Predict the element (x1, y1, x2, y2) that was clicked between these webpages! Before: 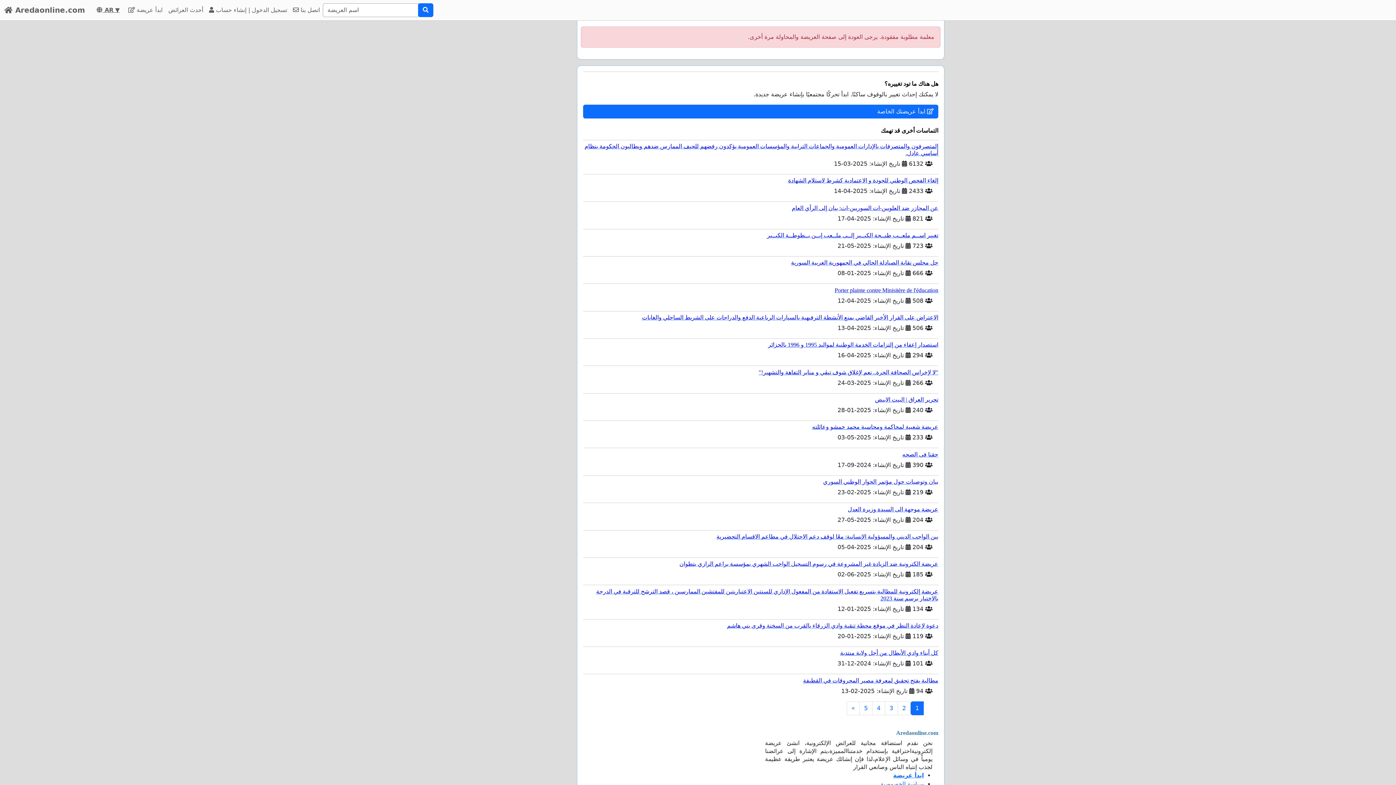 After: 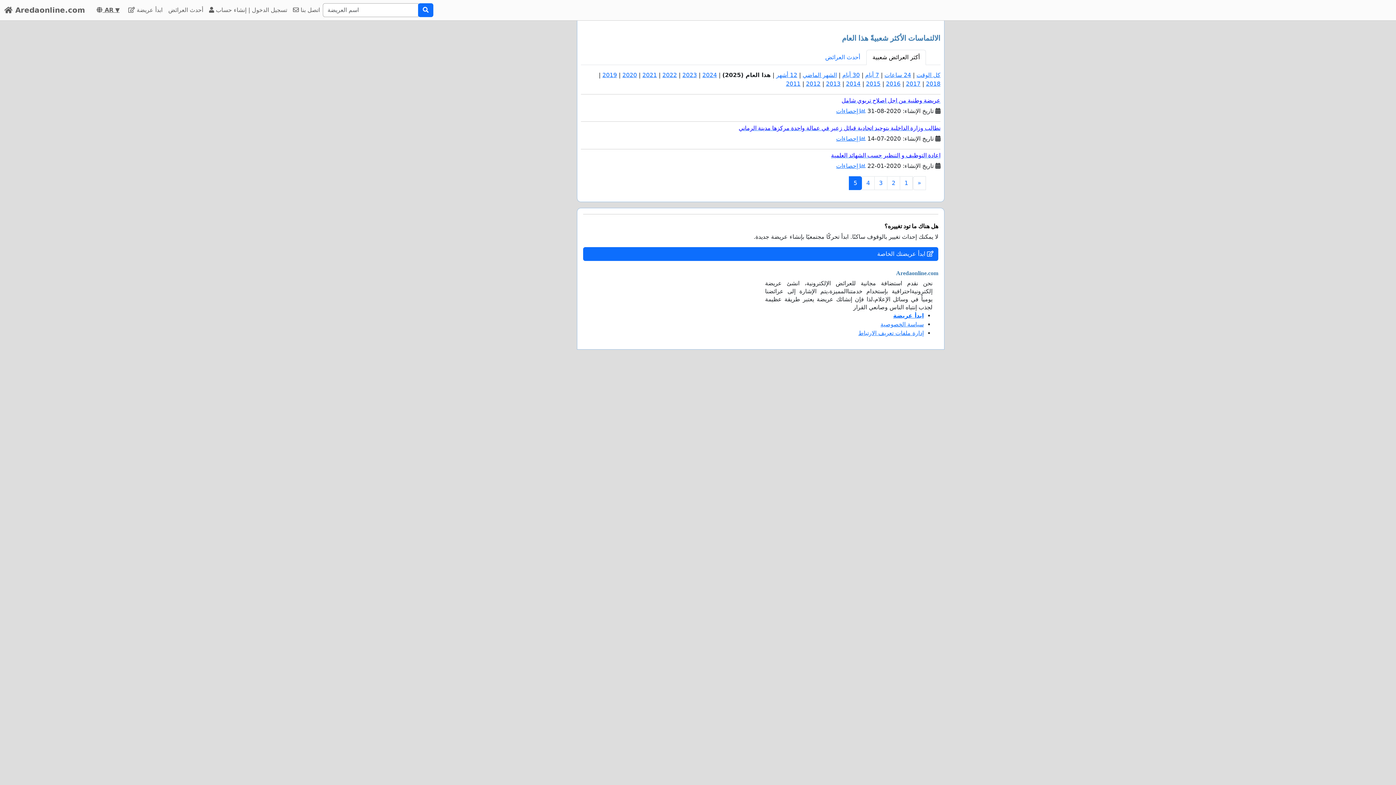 Action: label: 5 bbox: (859, 701, 872, 715)